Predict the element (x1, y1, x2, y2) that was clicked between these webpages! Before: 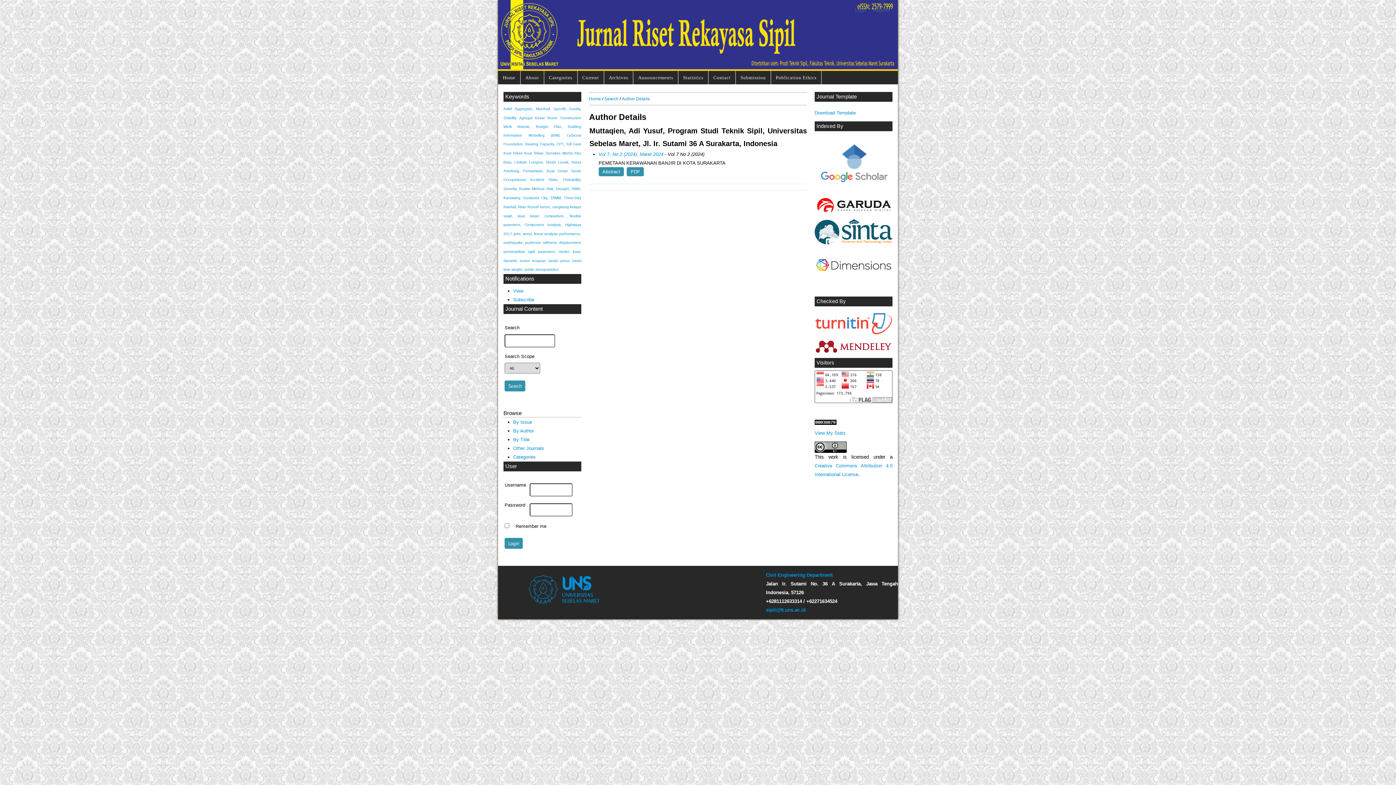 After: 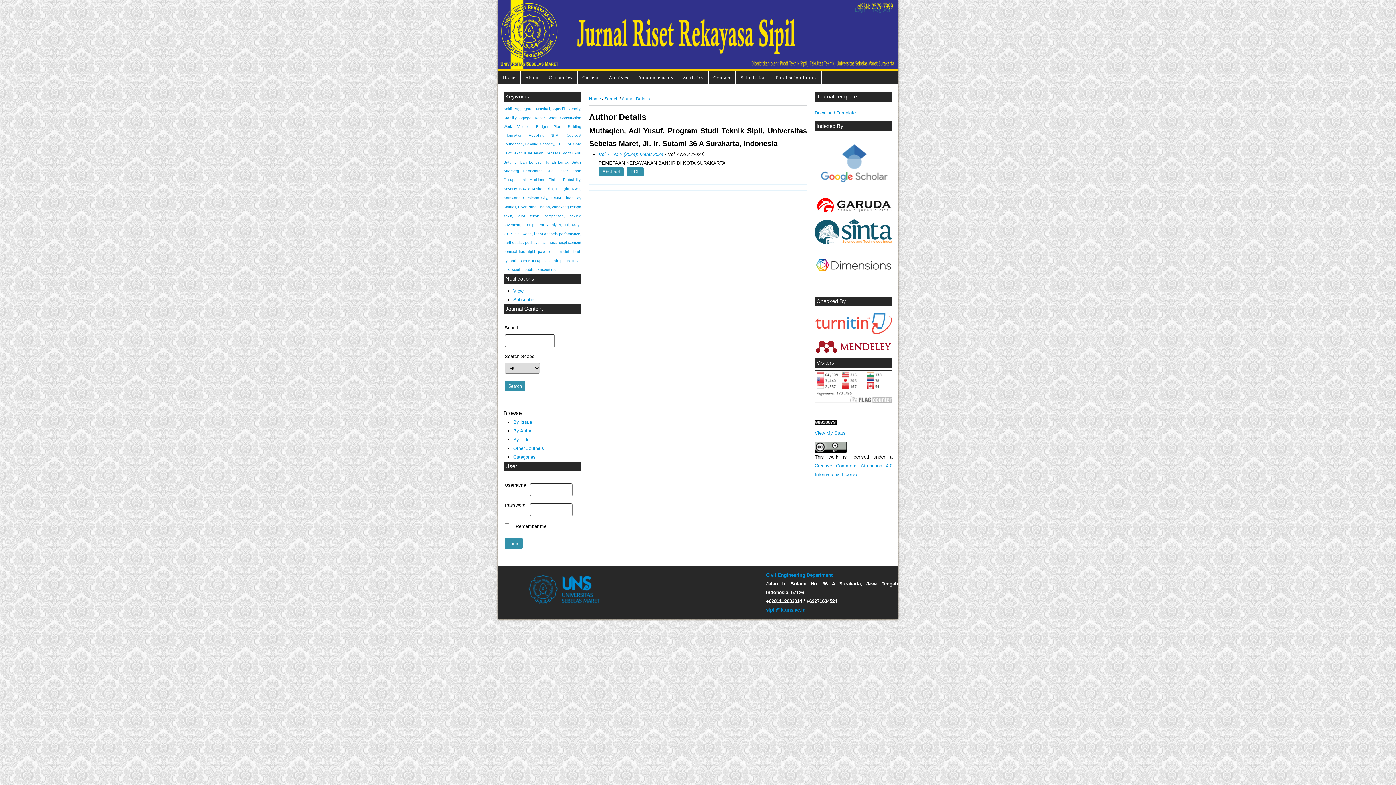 Action: bbox: (814, 330, 892, 335)